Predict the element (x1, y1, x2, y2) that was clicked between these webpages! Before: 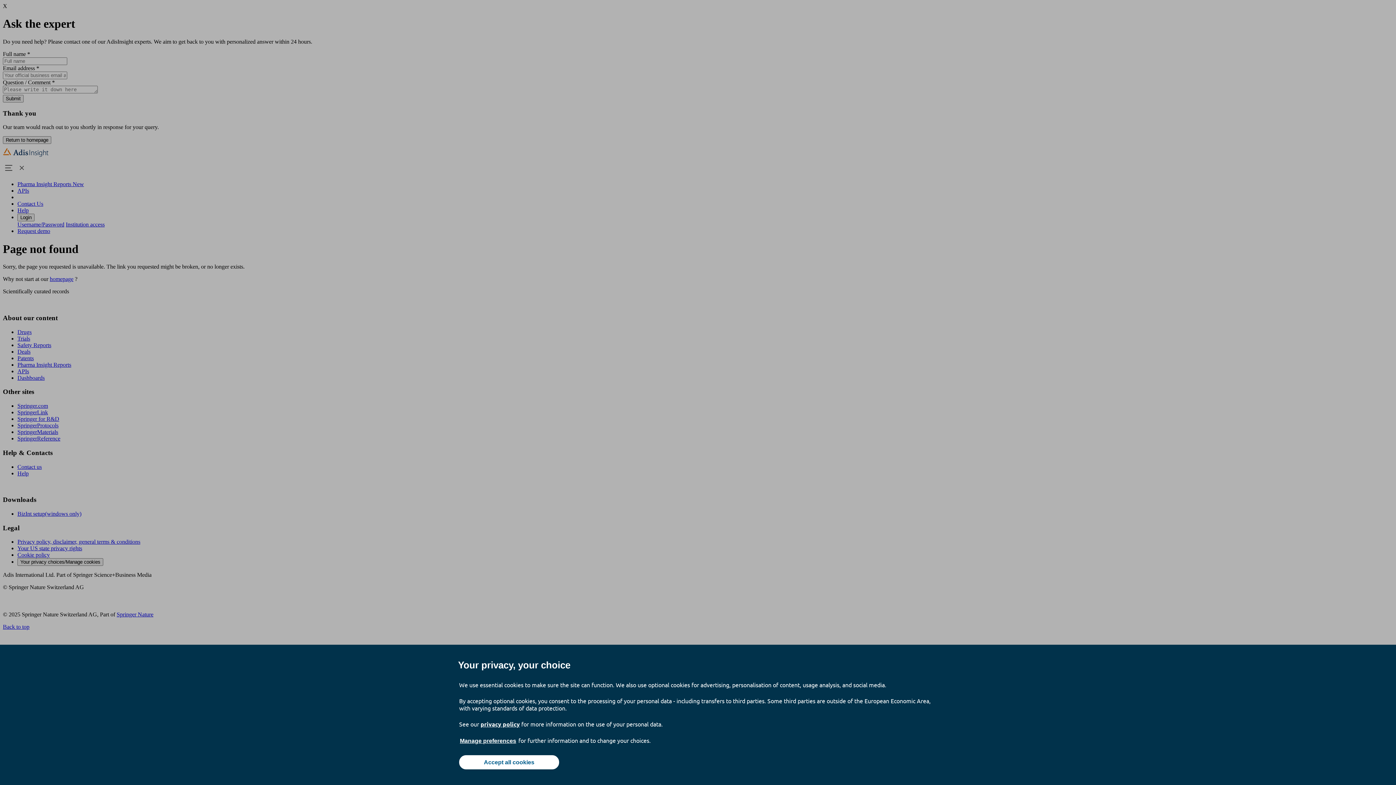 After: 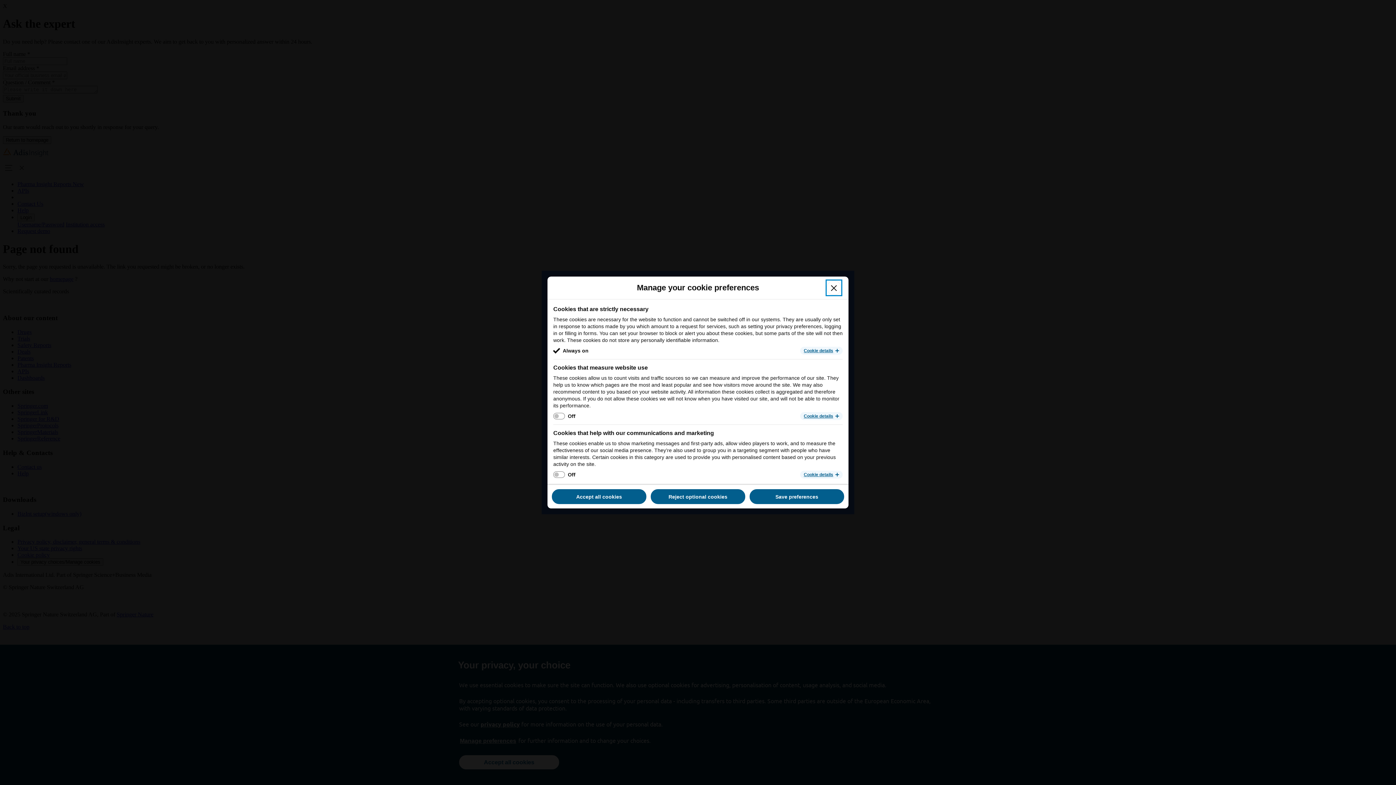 Action: label: Manage preferences bbox: (459, 737, 517, 745)